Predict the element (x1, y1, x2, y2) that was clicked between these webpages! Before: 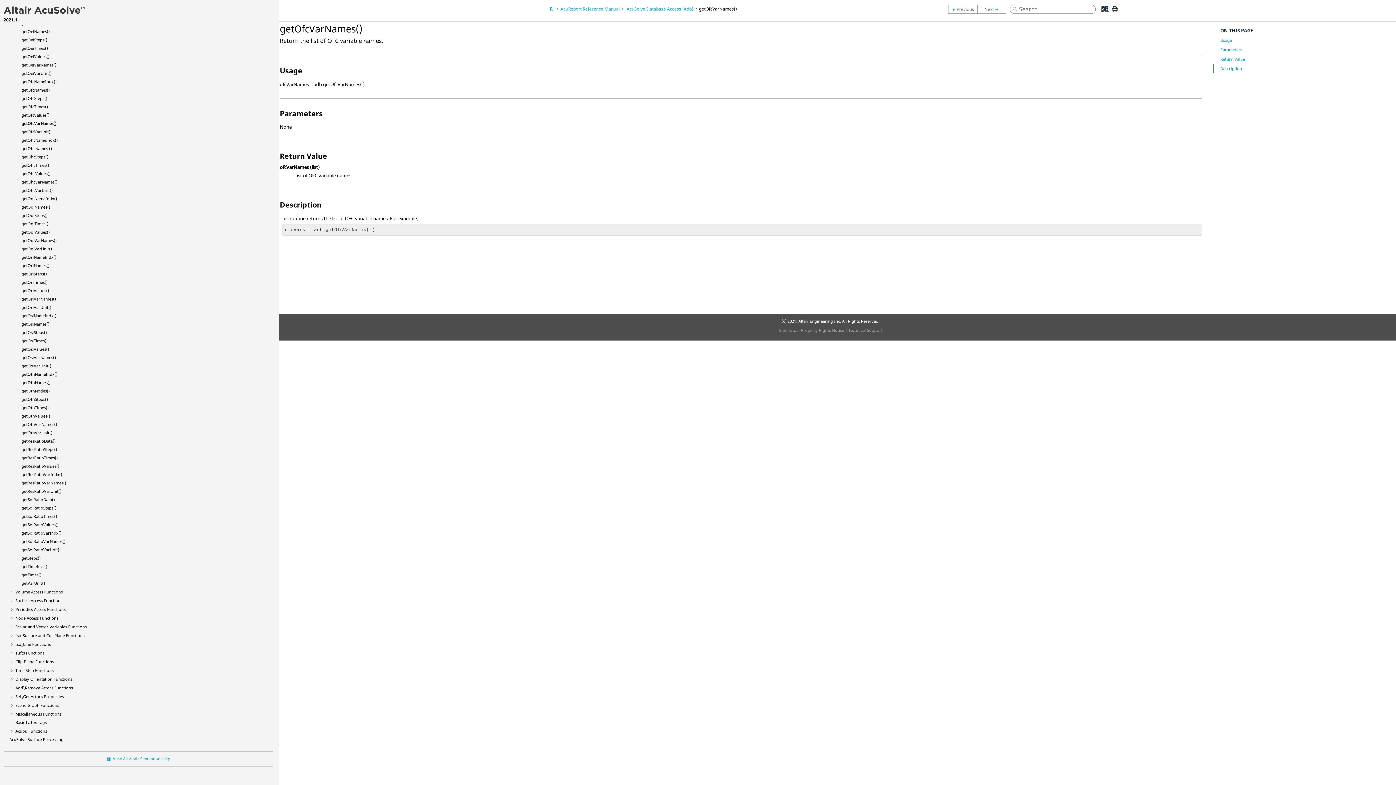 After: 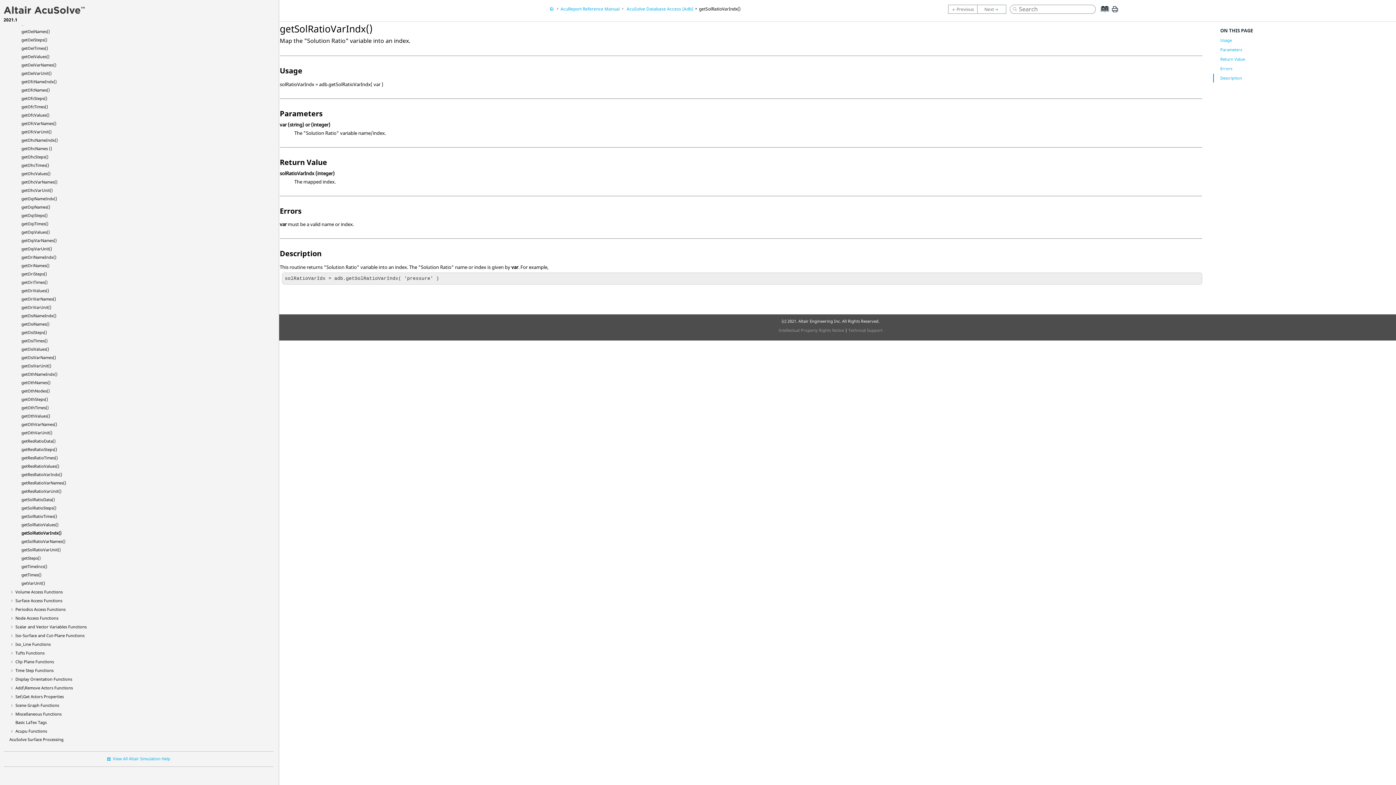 Action: label: getSolRatioVarIndx() bbox: (21, 530, 61, 536)